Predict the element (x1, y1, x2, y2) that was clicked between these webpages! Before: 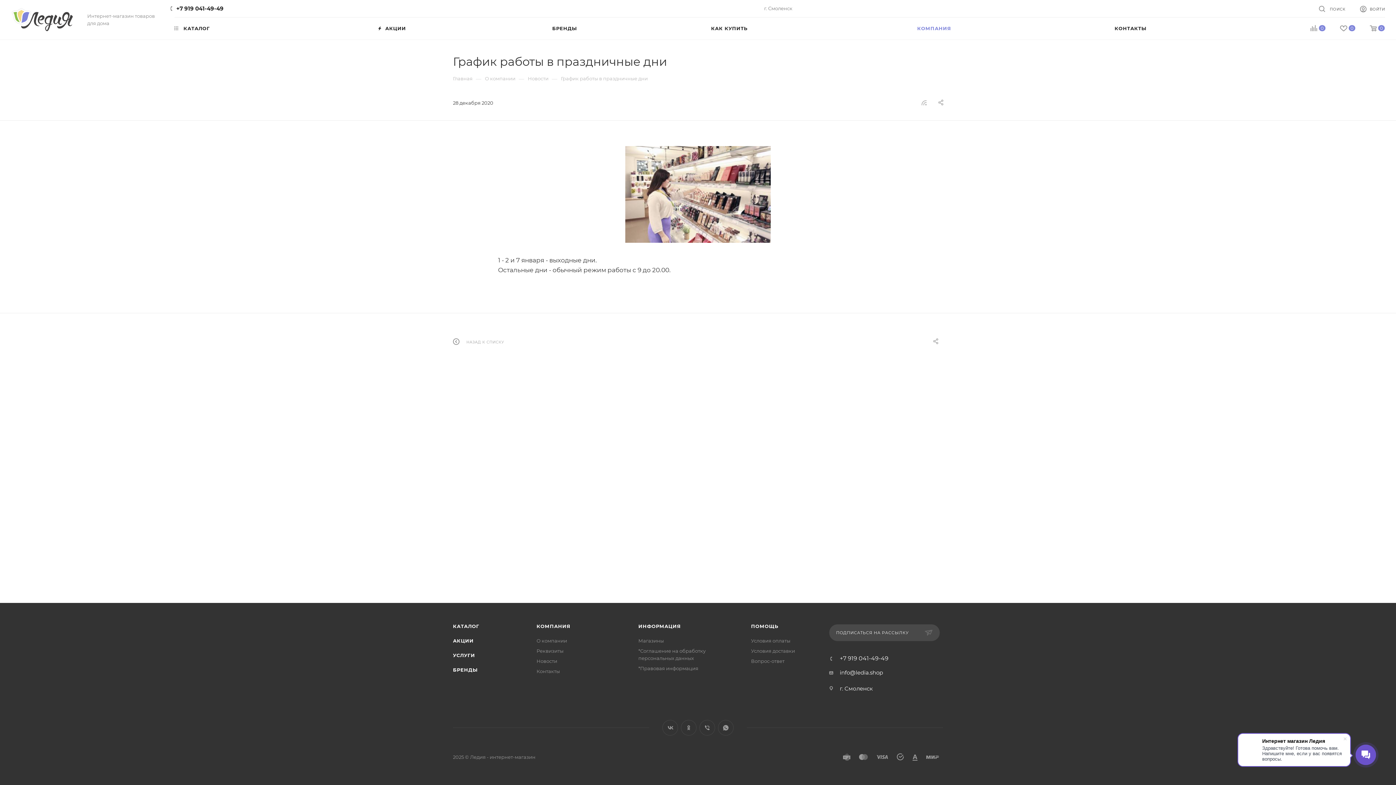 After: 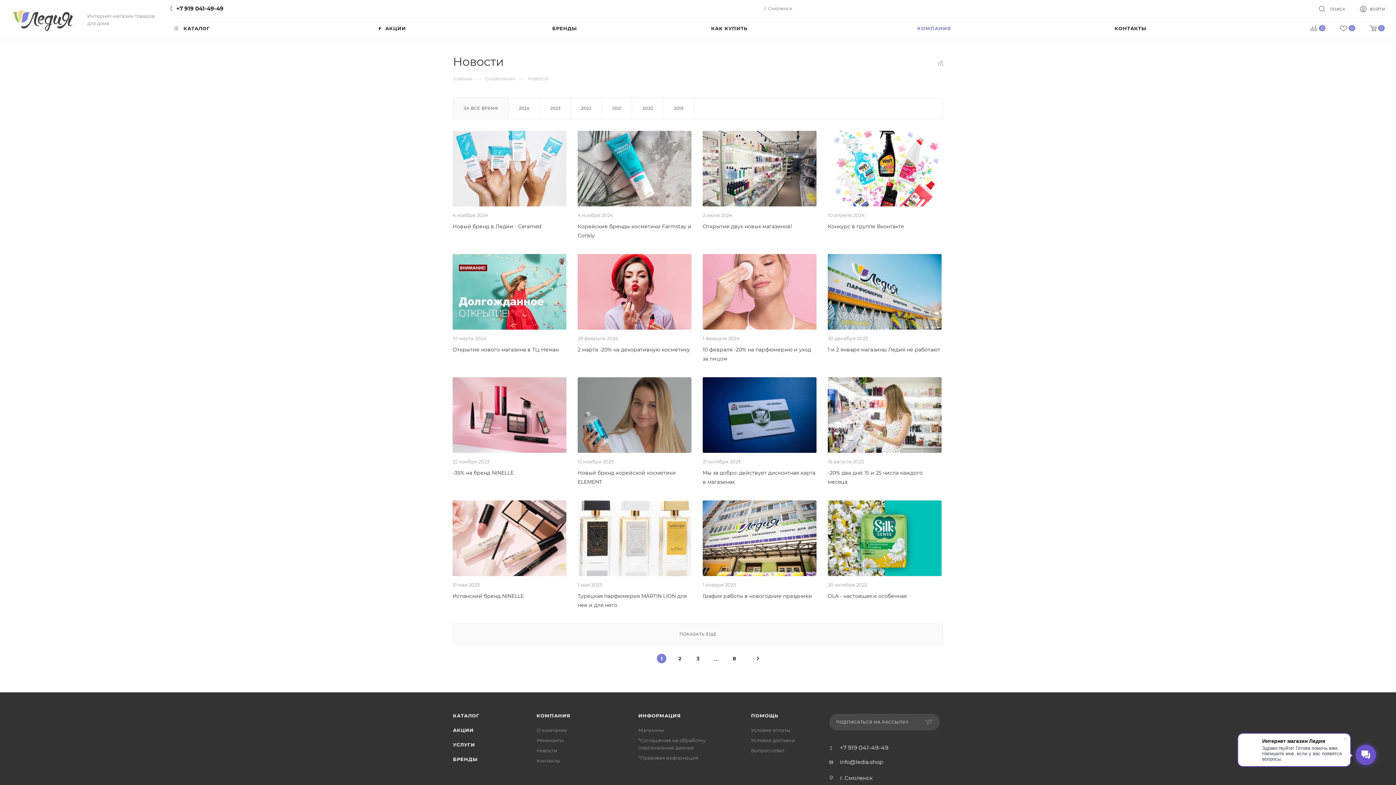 Action: label: Новости bbox: (528, 74, 548, 81)